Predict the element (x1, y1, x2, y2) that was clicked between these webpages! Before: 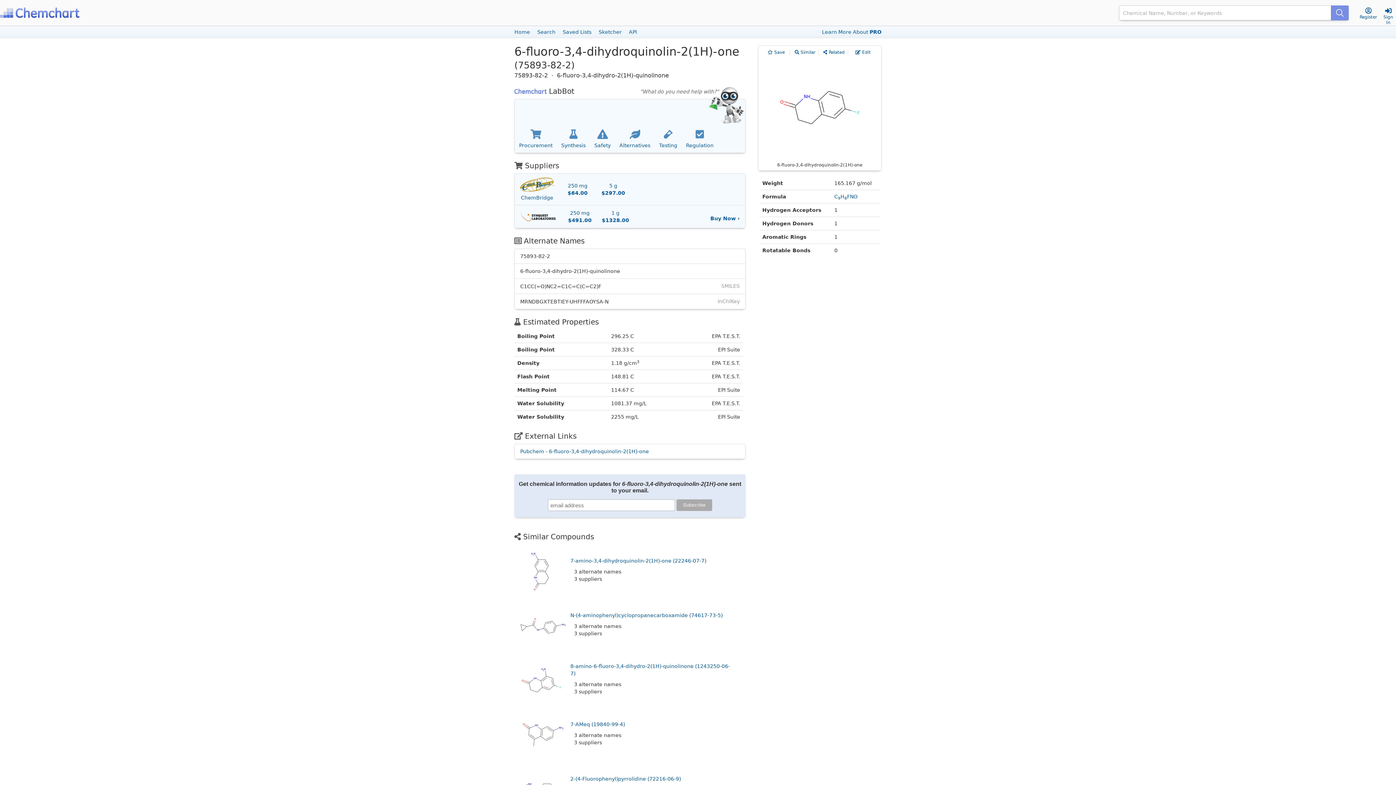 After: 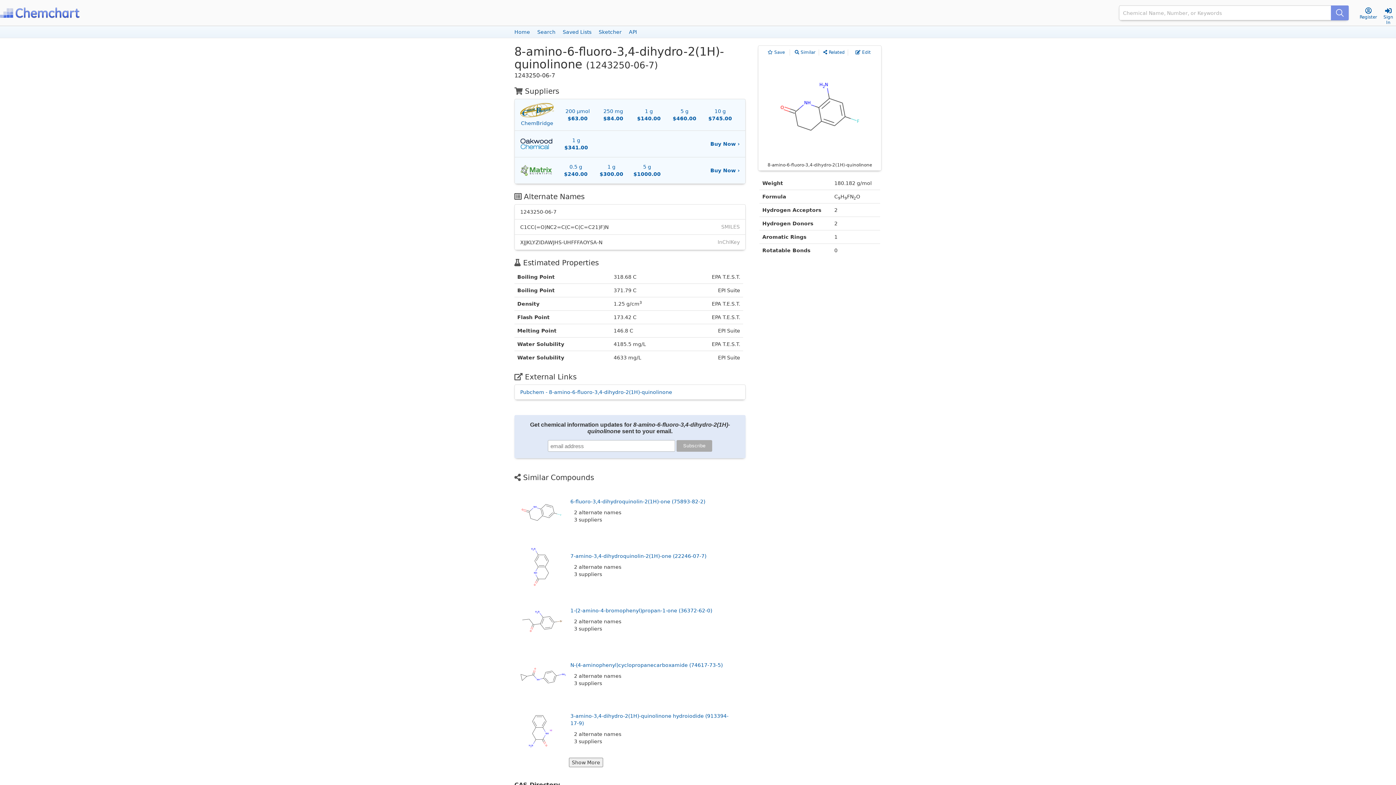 Action: bbox: (514, 677, 569, 683)